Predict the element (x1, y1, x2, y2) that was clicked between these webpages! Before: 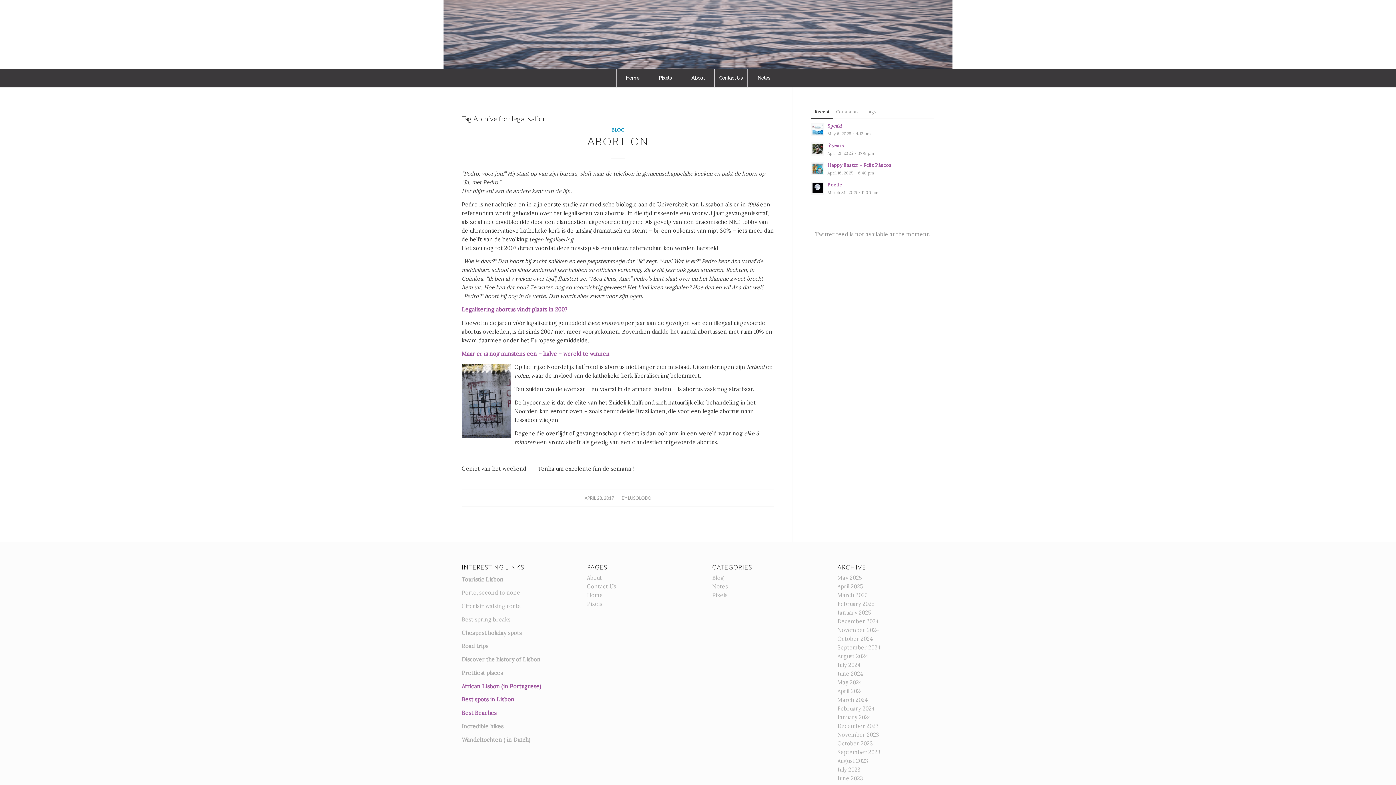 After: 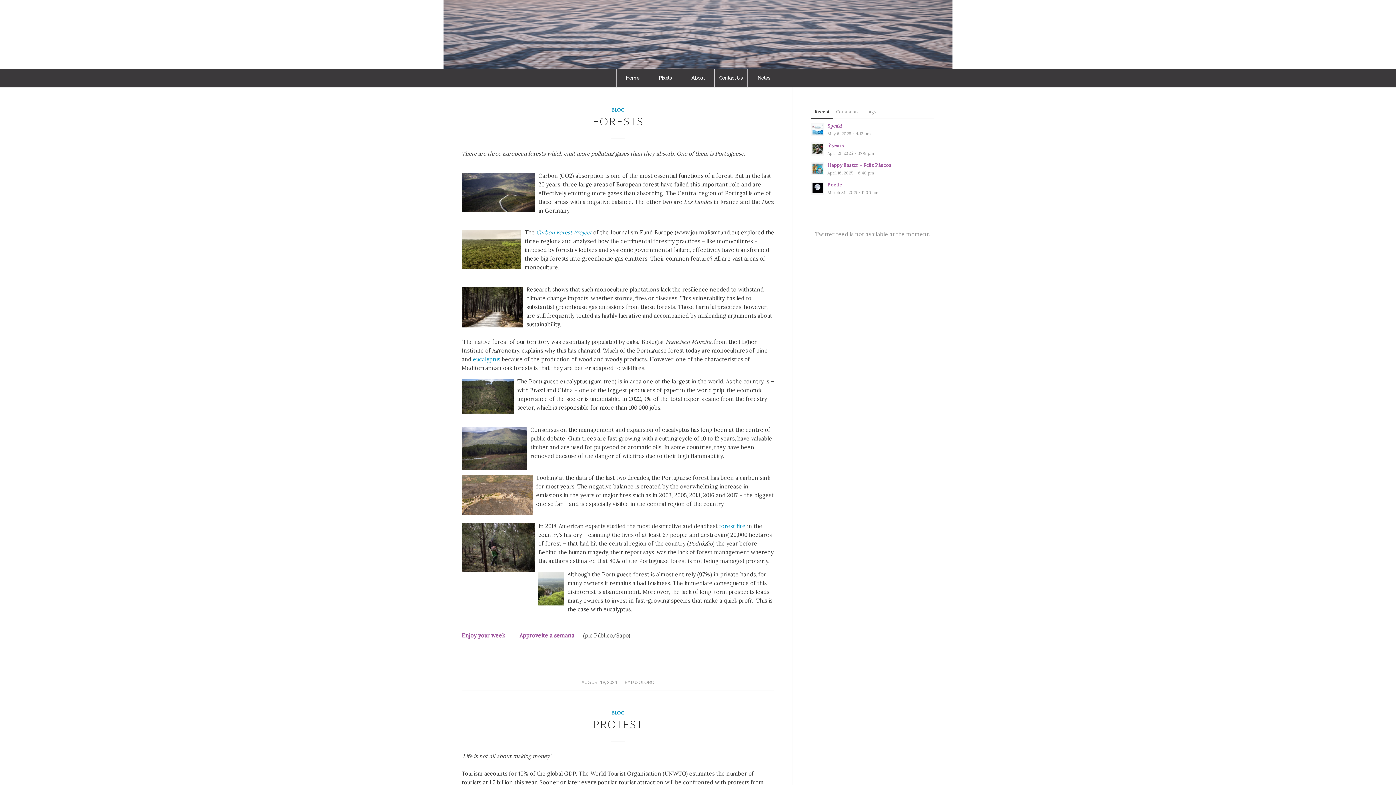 Action: bbox: (837, 653, 868, 659) label: August 2024